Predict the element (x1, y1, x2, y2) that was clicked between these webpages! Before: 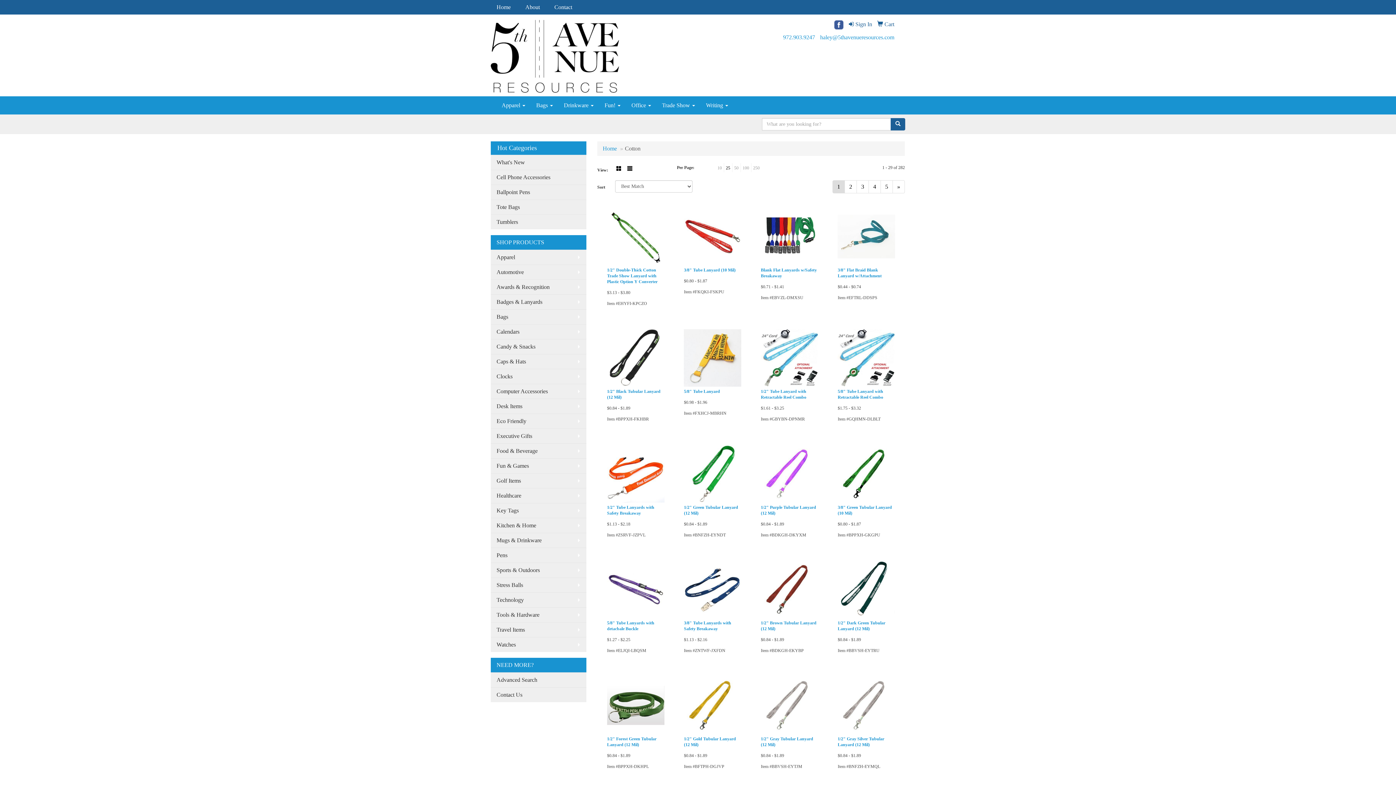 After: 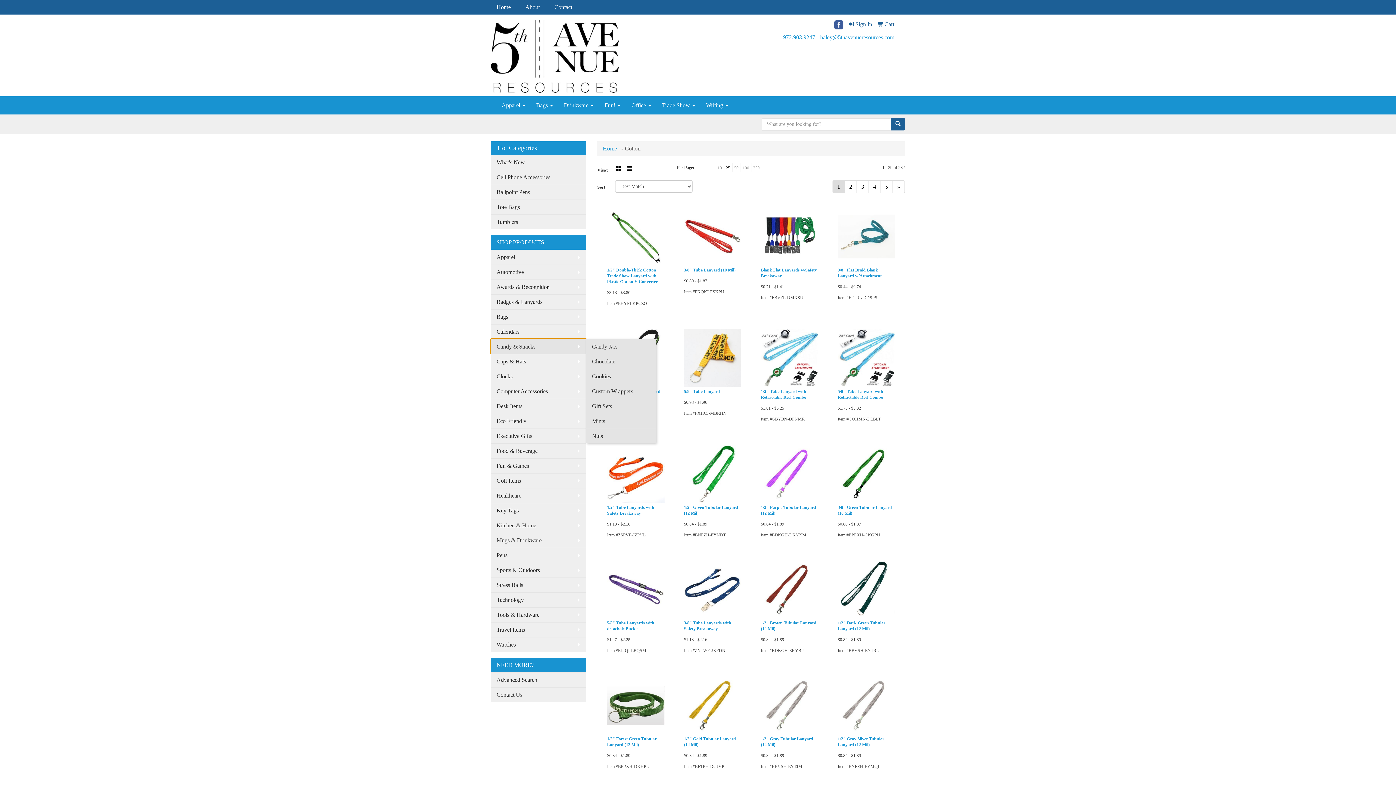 Action: label: Candy & Snacks bbox: (490, 339, 586, 354)